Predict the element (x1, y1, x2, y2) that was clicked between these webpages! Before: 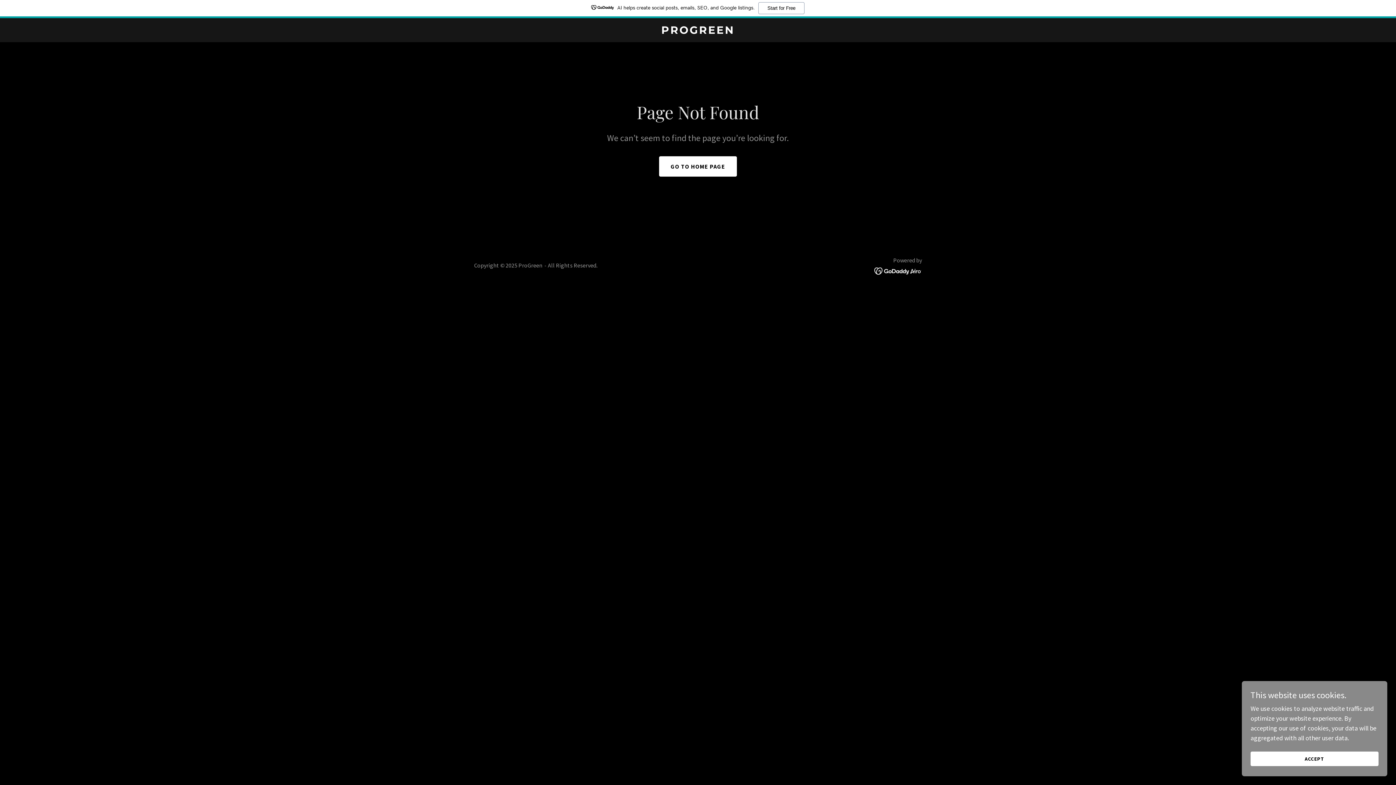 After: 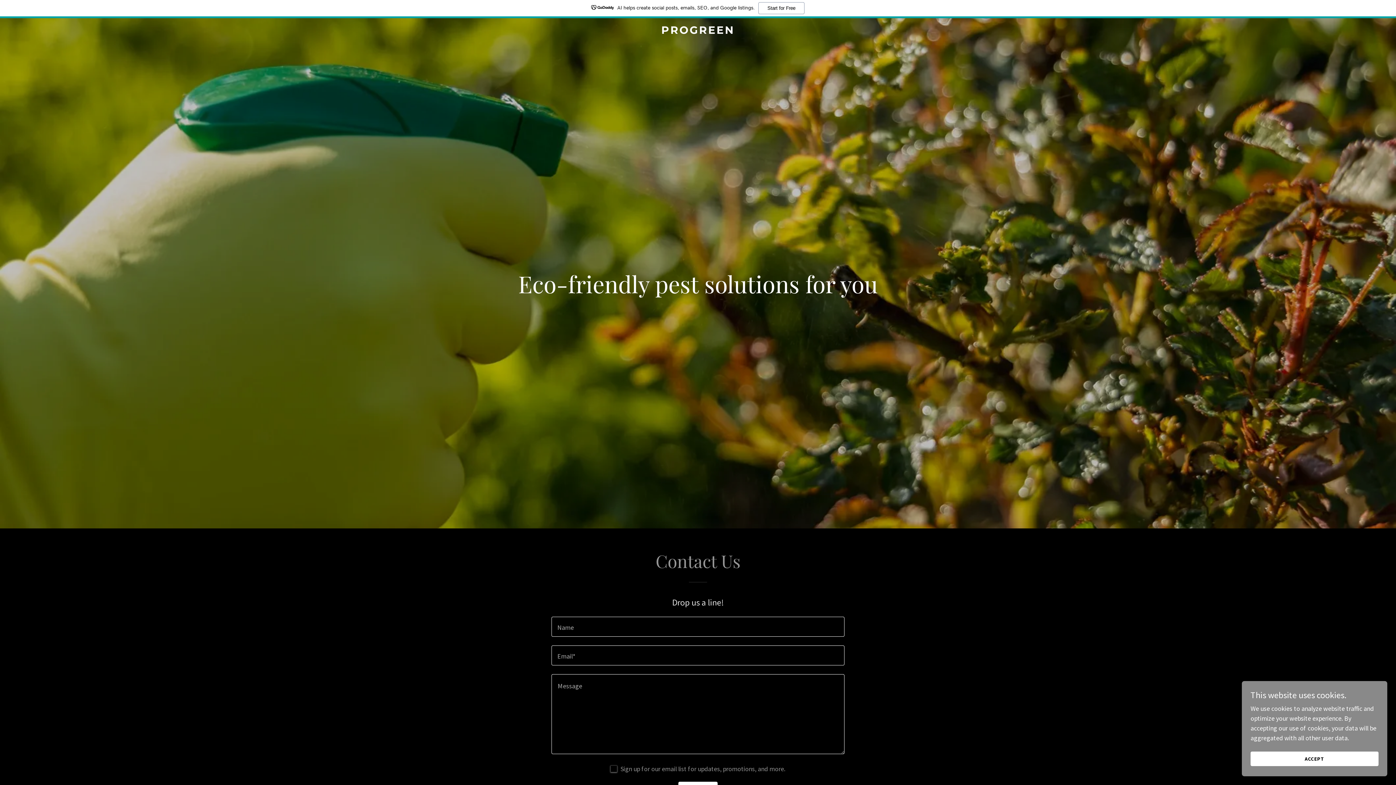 Action: label: GO TO HOME PAGE bbox: (659, 156, 737, 176)